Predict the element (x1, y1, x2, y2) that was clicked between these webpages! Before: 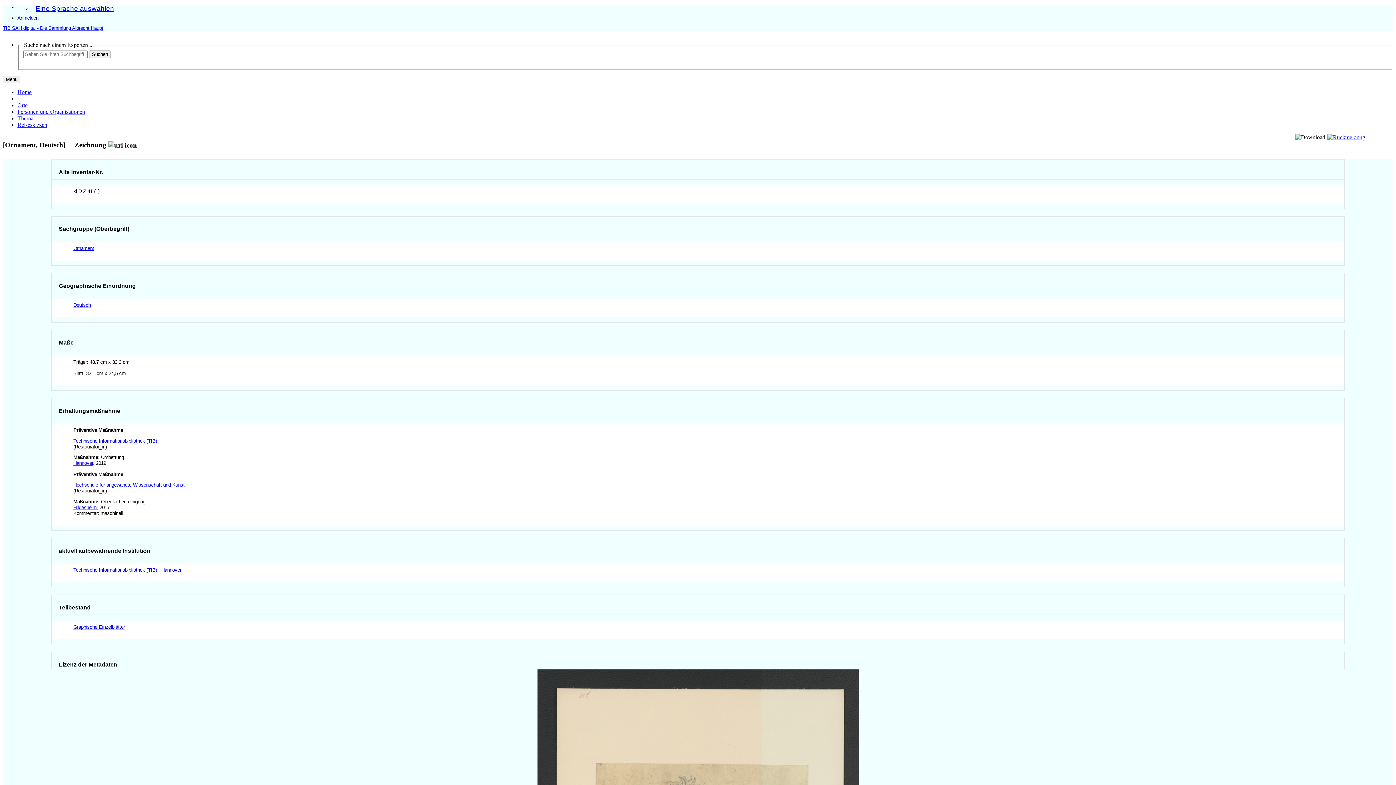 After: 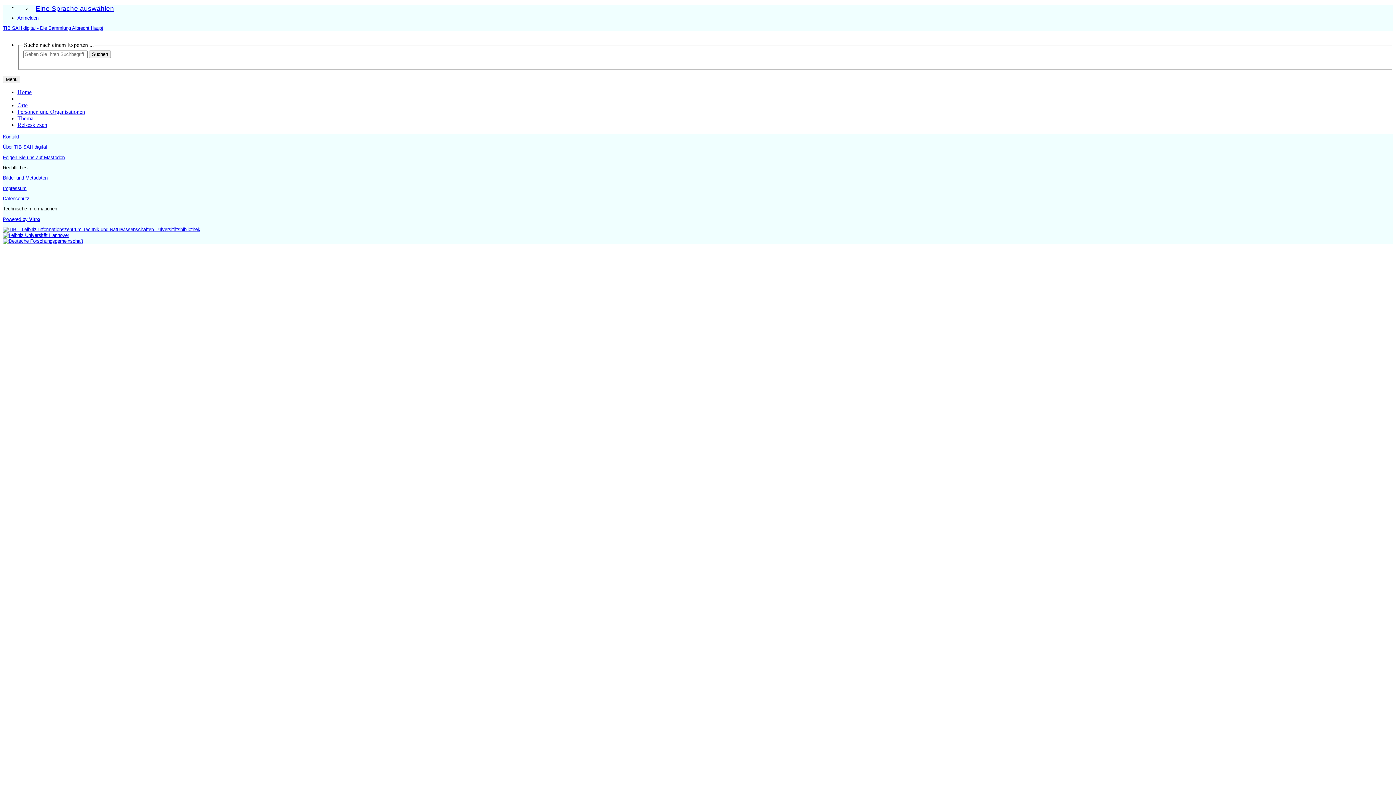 Action: label: Technische Informationsbibliothek (TIB) bbox: (73, 438, 157, 443)